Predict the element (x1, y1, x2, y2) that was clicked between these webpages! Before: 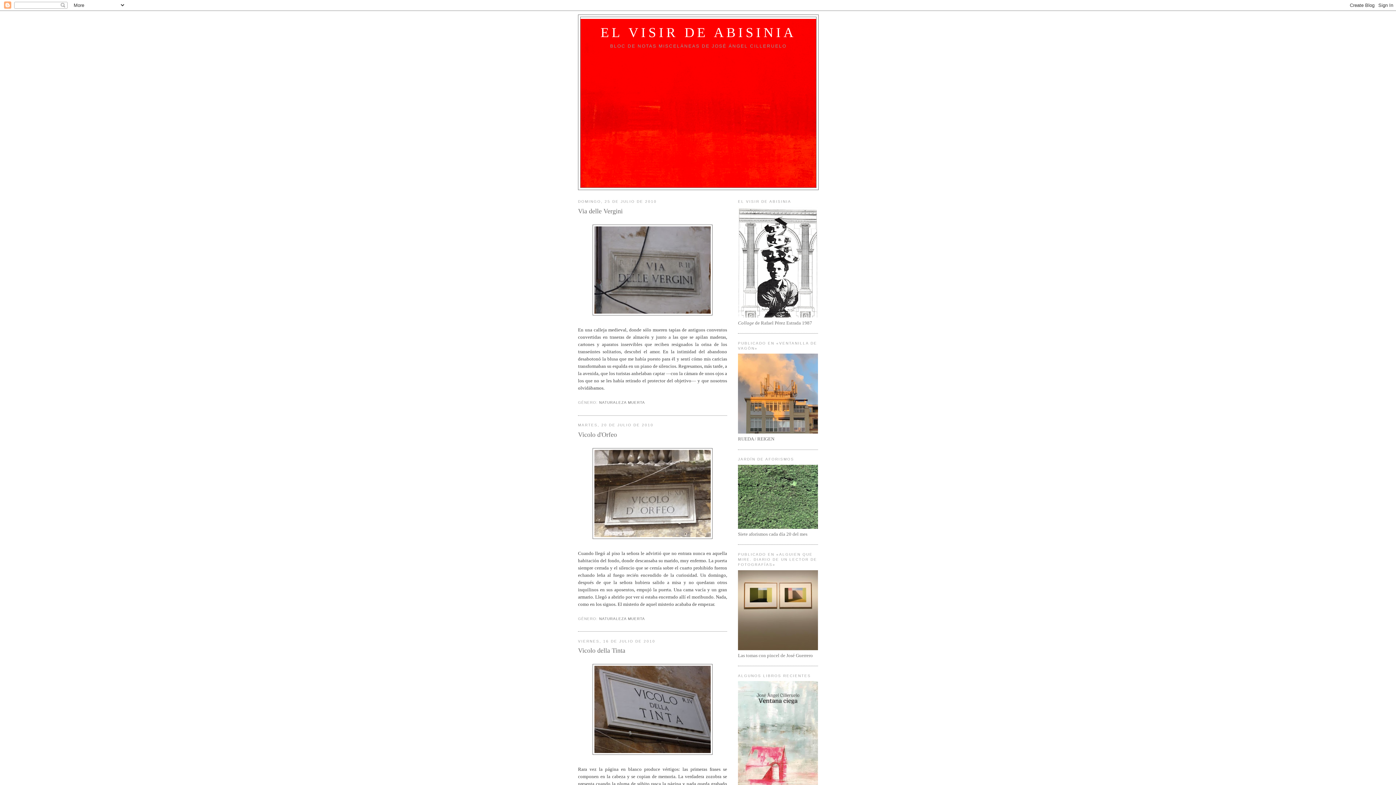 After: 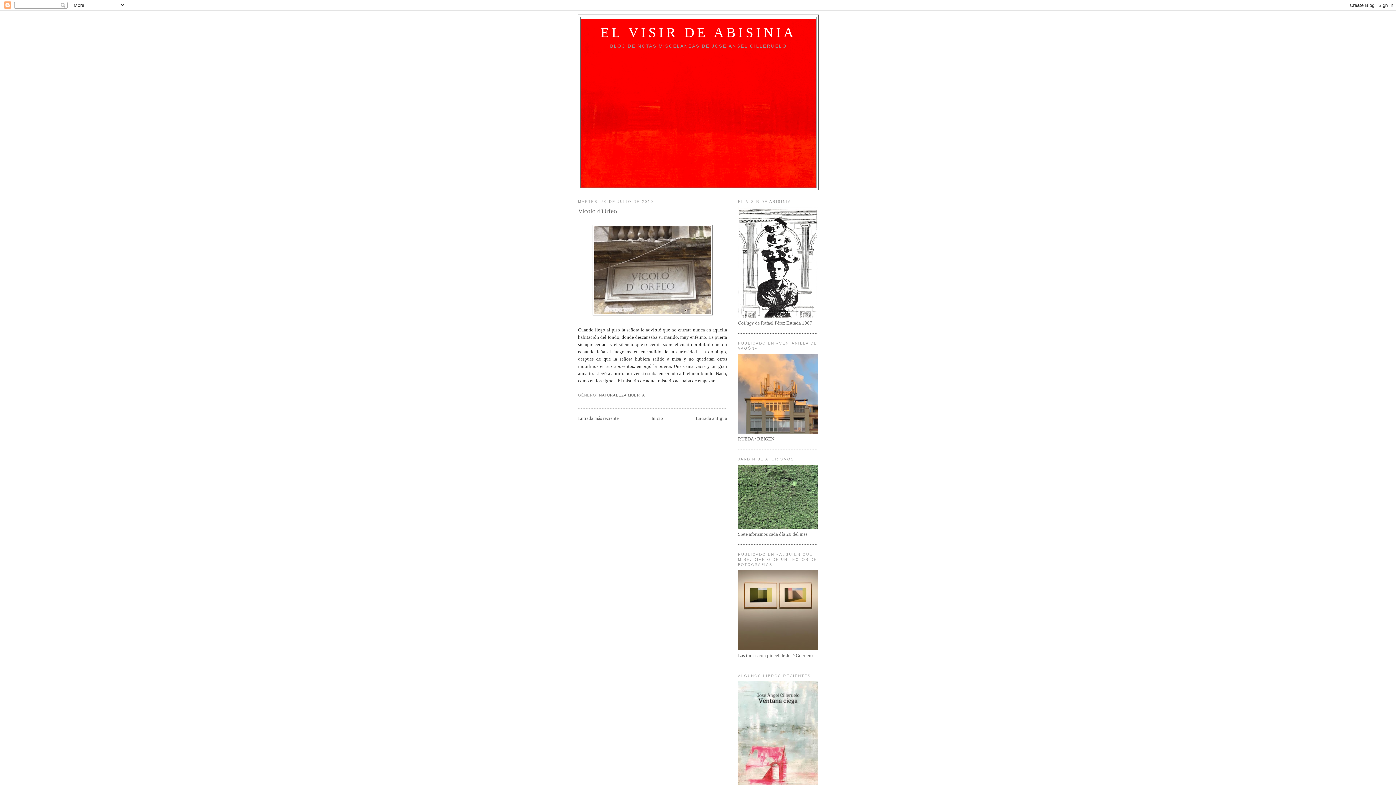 Action: bbox: (578, 430, 727, 439) label: Vicolo d'Orfeo